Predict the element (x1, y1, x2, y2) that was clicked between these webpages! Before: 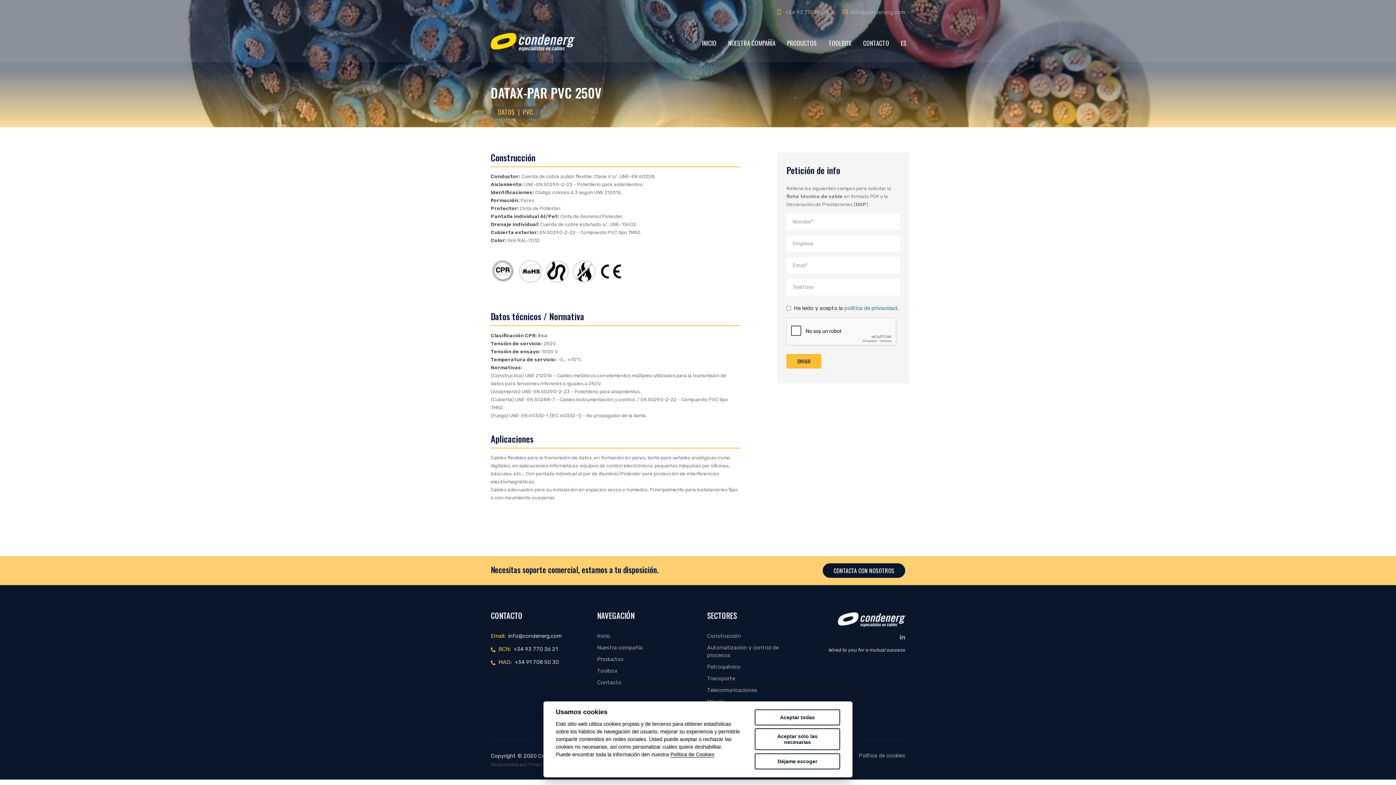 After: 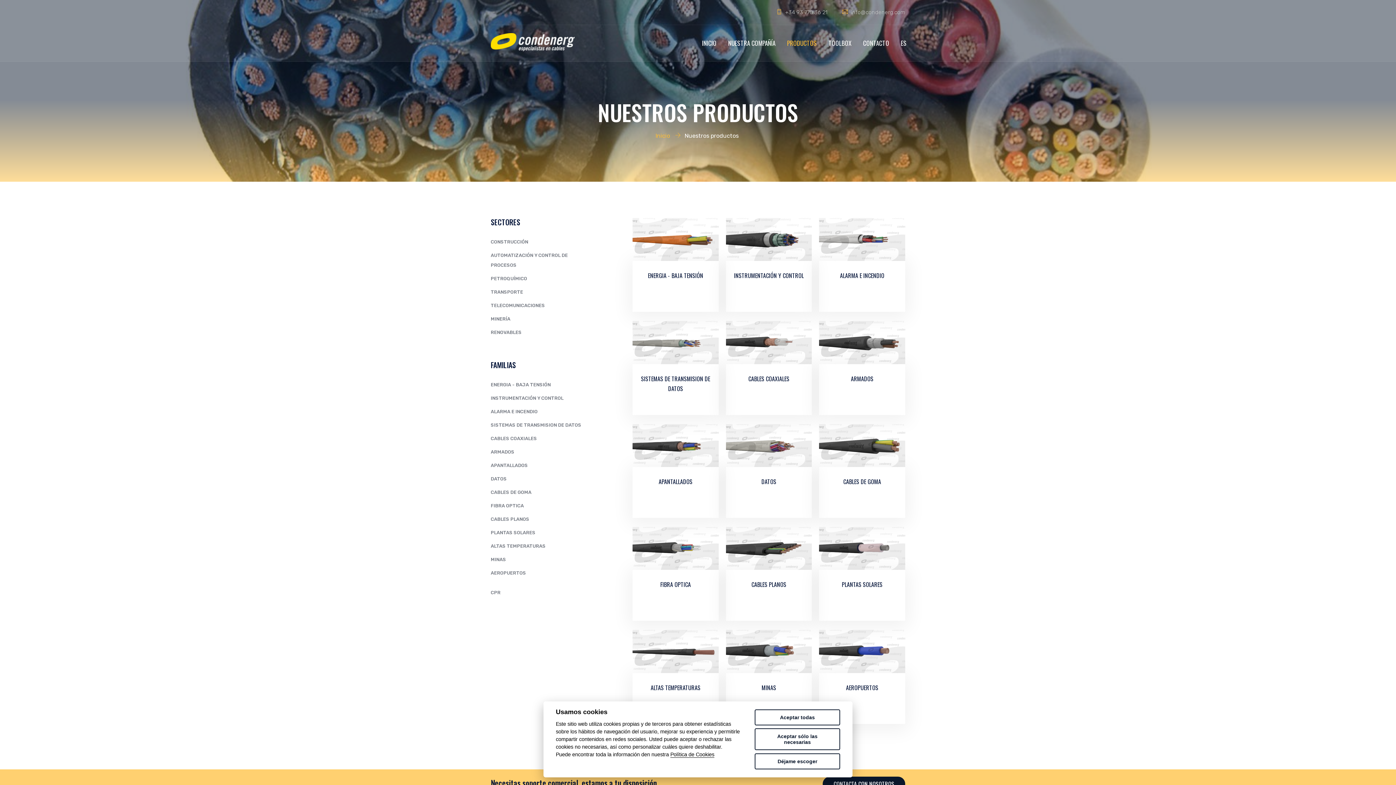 Action: label: Productos bbox: (597, 656, 623, 663)